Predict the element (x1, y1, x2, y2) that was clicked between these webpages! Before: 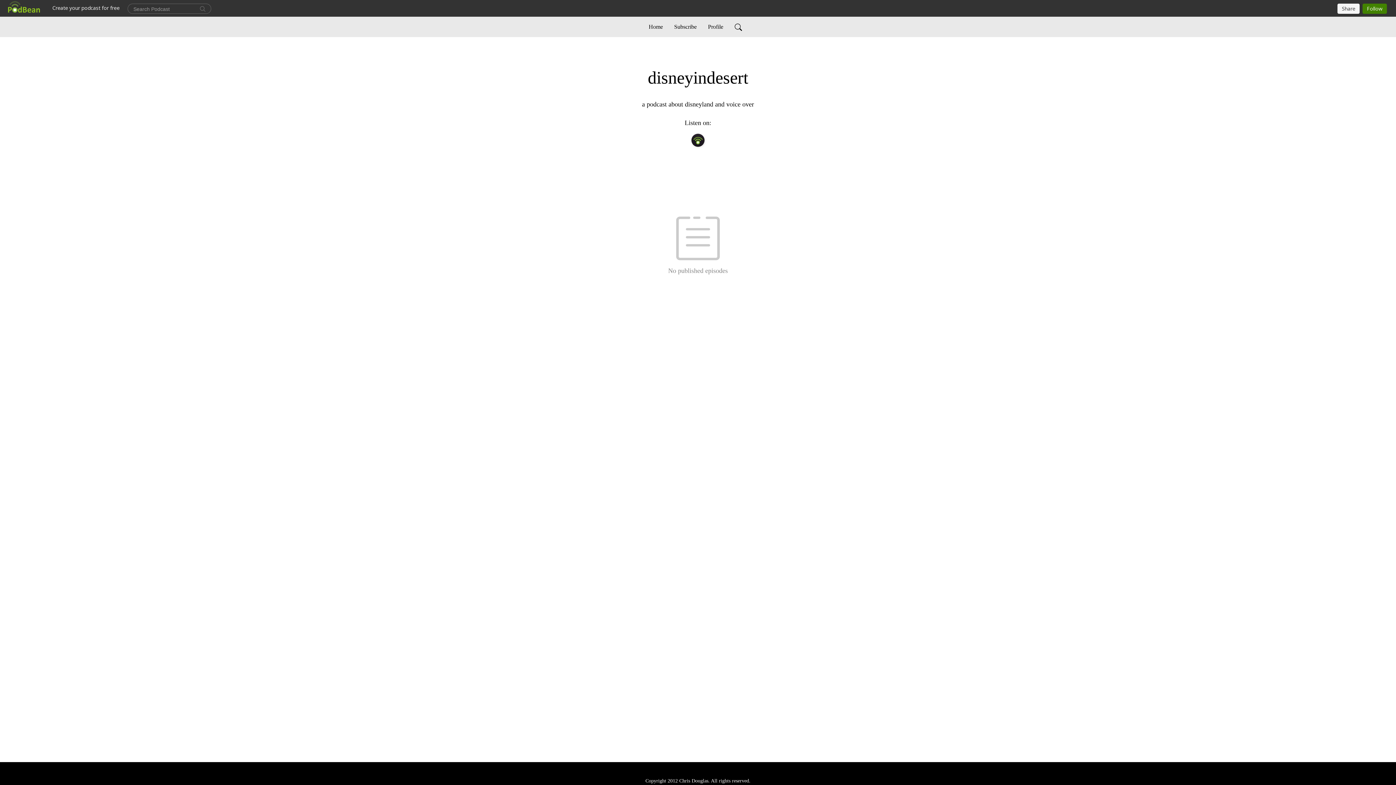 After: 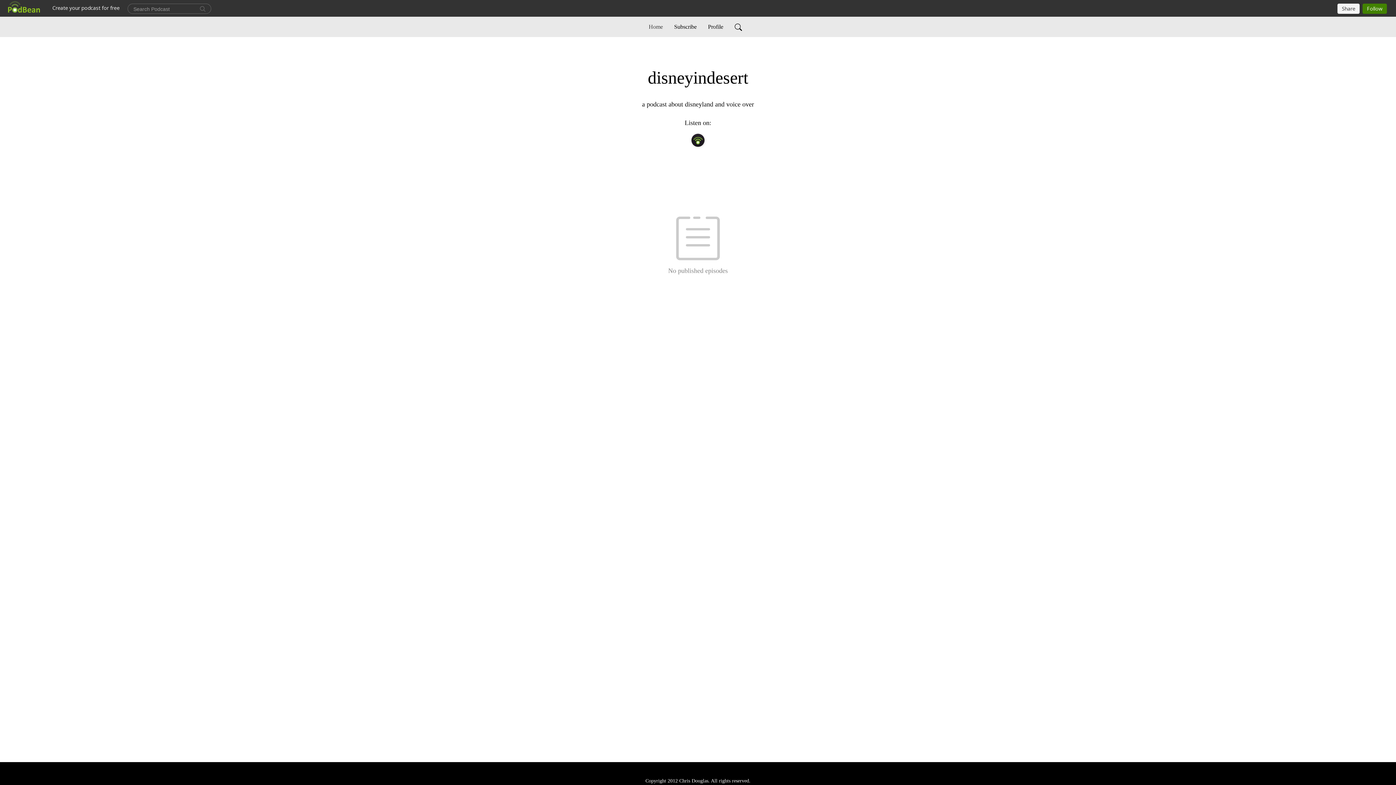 Action: label: Home bbox: (646, 19, 666, 34)